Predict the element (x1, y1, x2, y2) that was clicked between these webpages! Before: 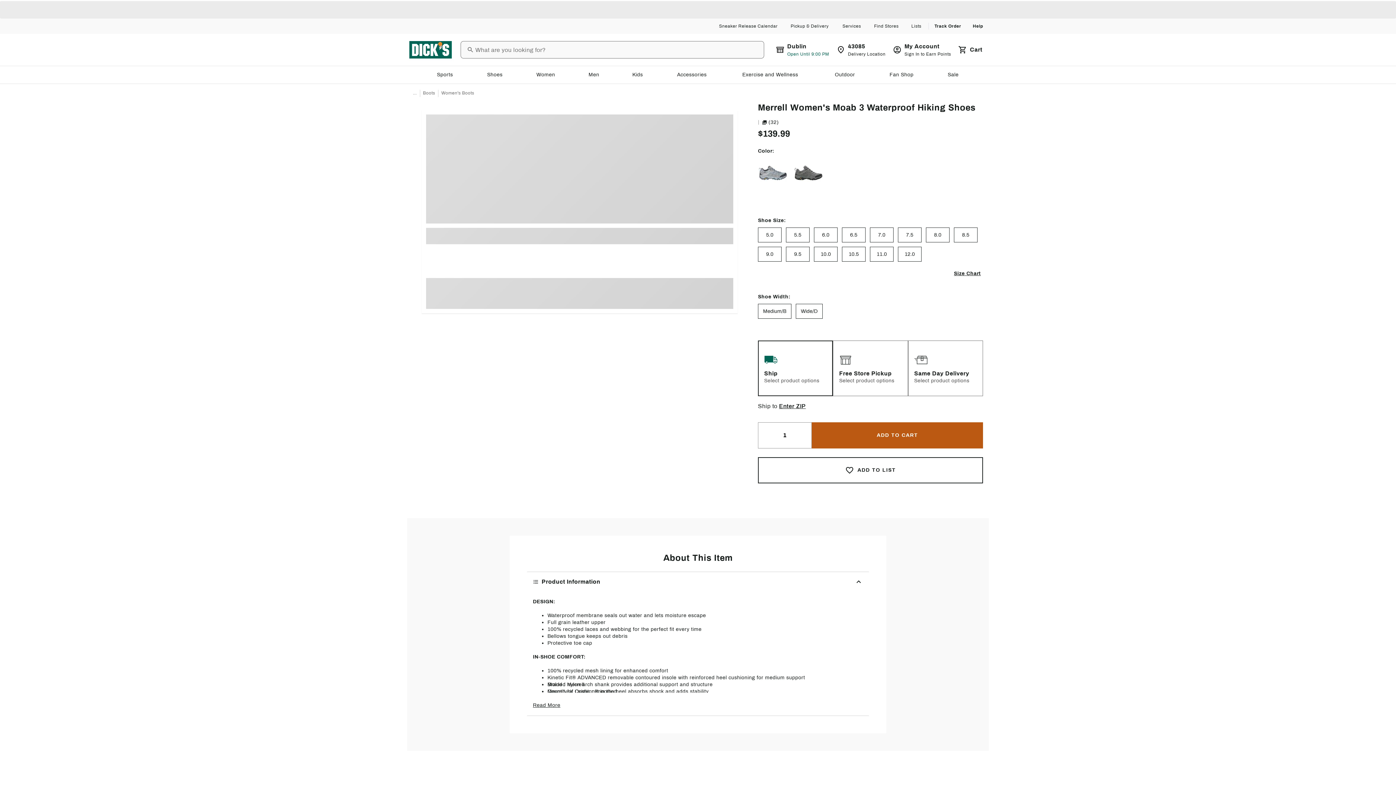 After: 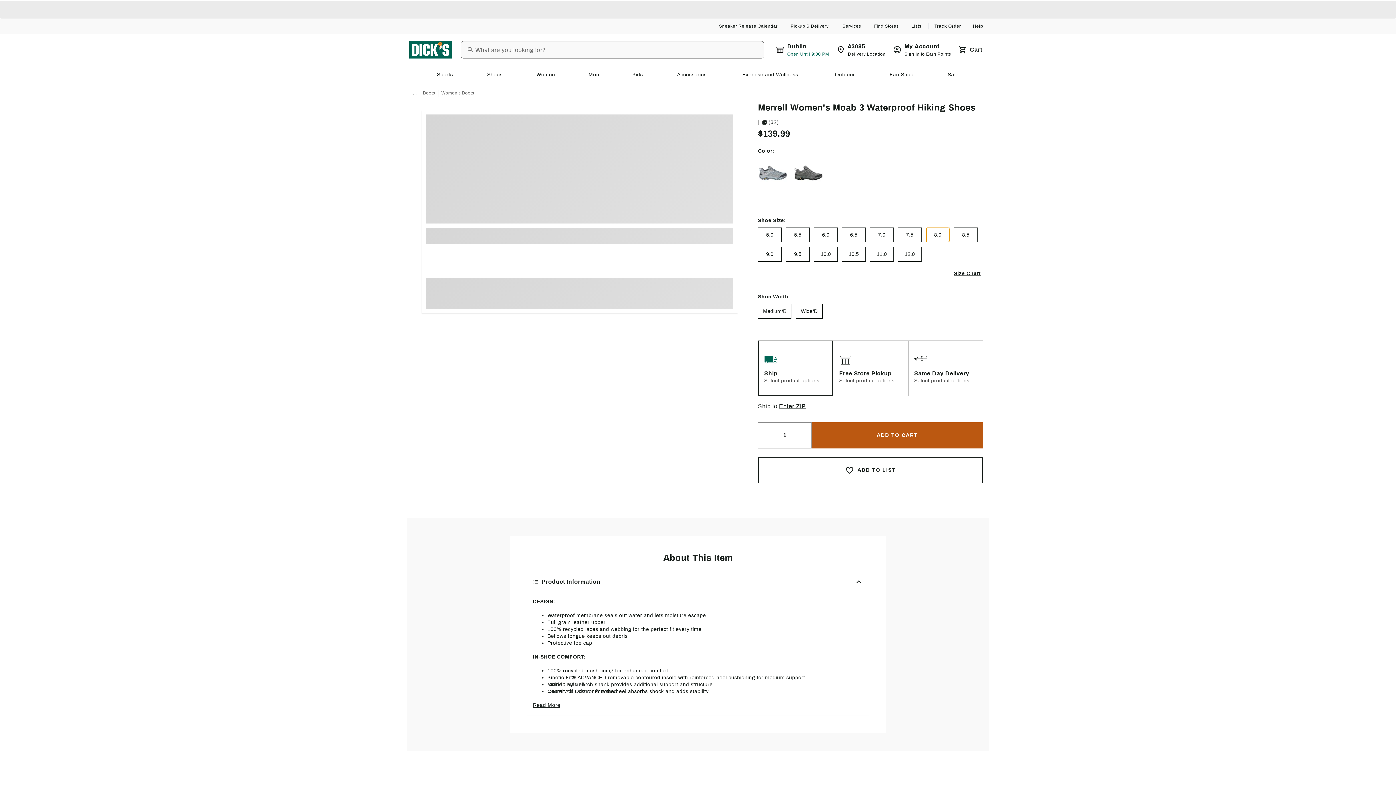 Action: label: 8.0 bbox: (926, 227, 949, 242)